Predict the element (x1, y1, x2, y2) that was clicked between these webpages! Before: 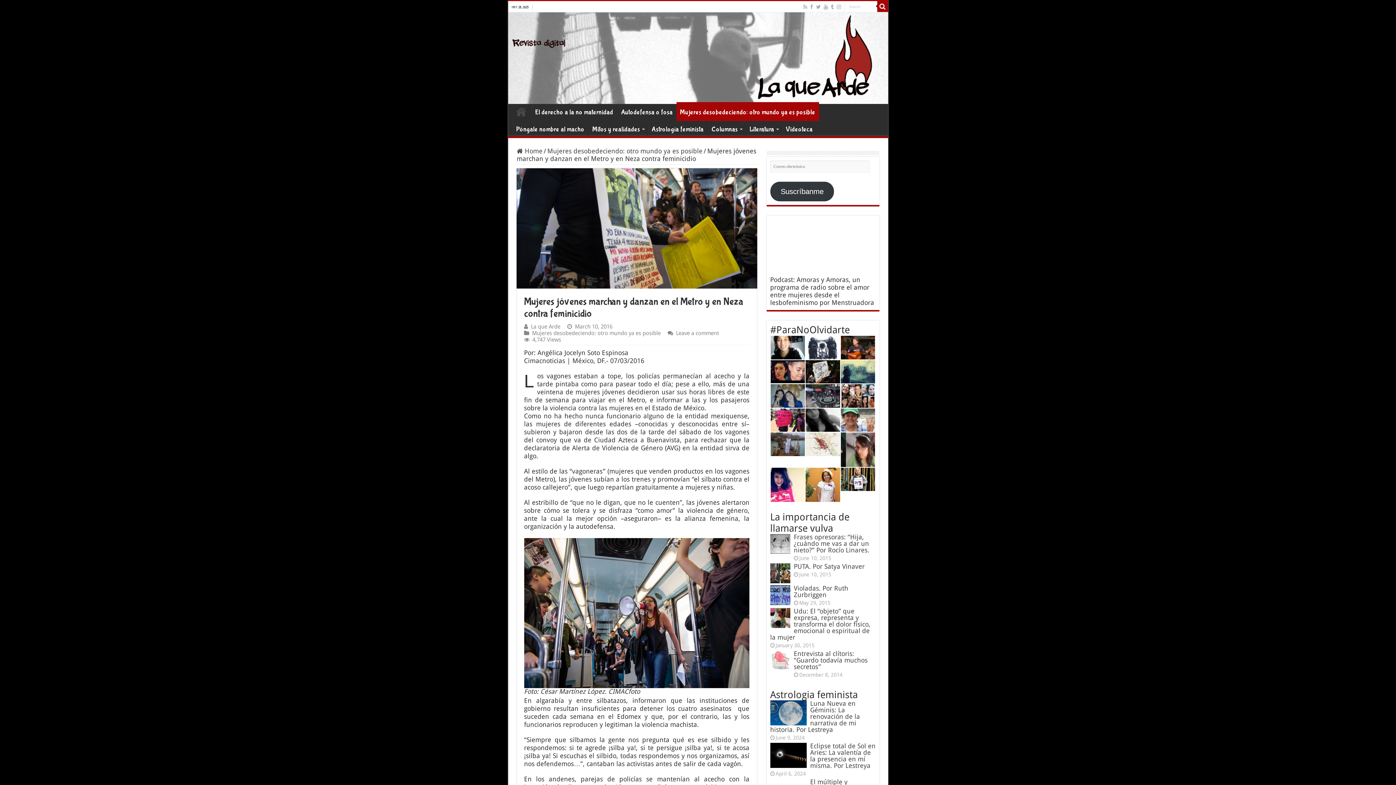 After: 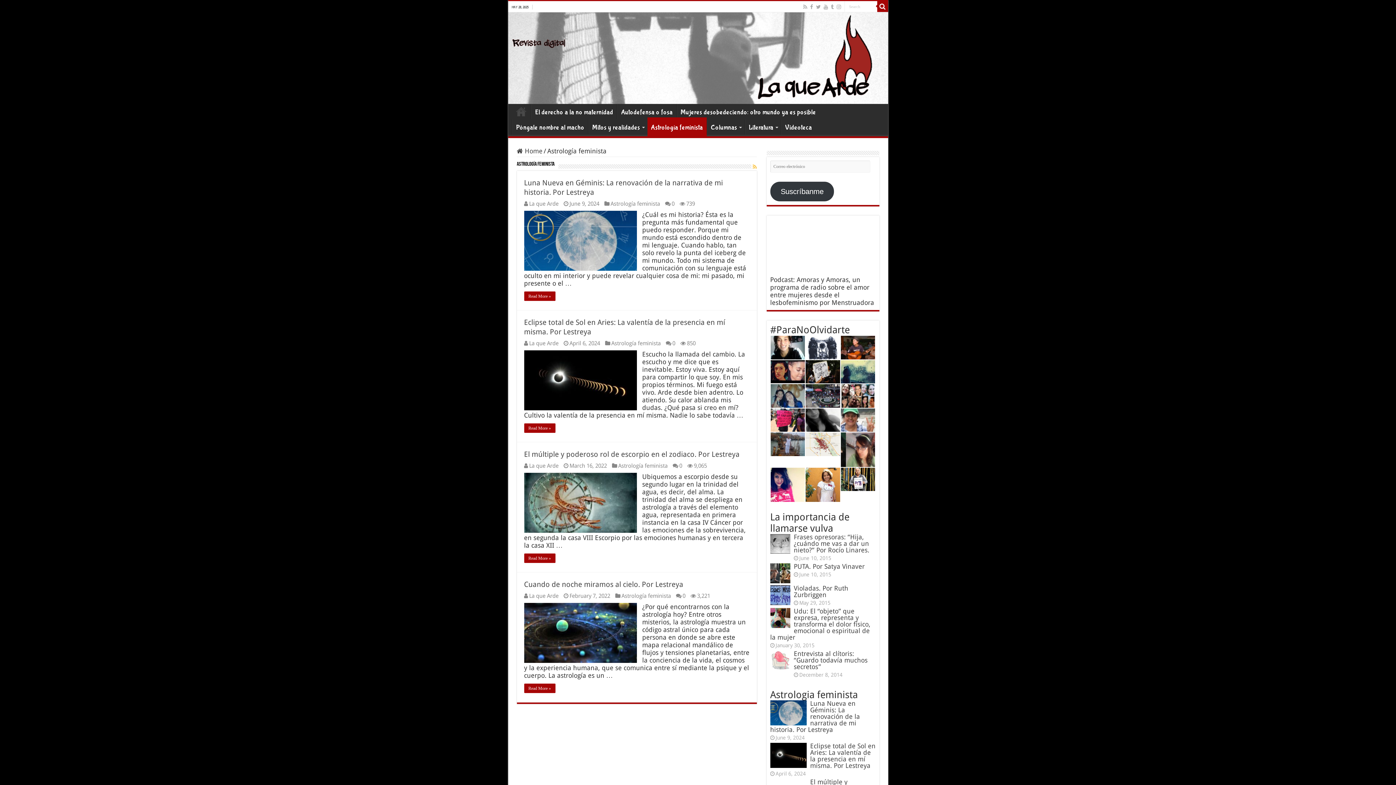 Action: bbox: (647, 121, 707, 136) label: Astrología feminista